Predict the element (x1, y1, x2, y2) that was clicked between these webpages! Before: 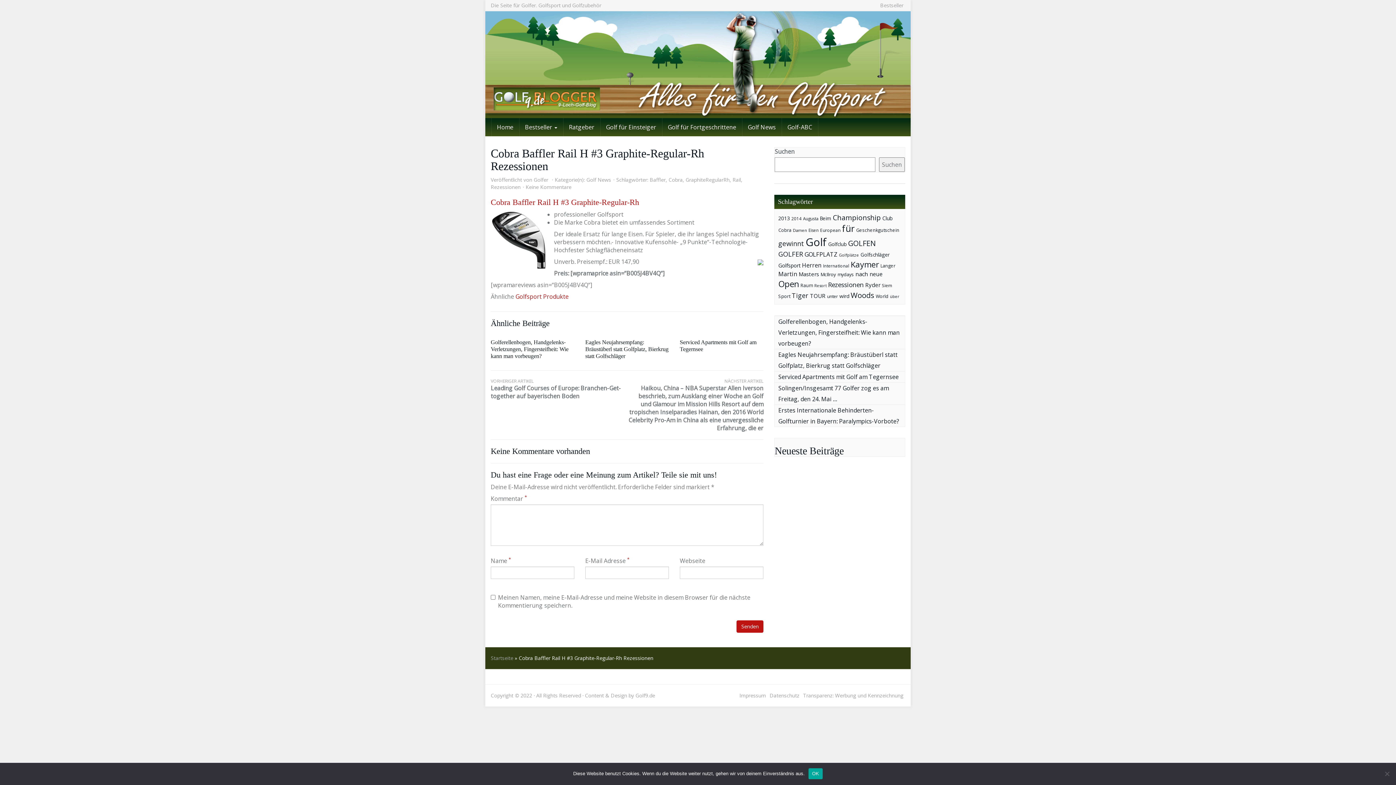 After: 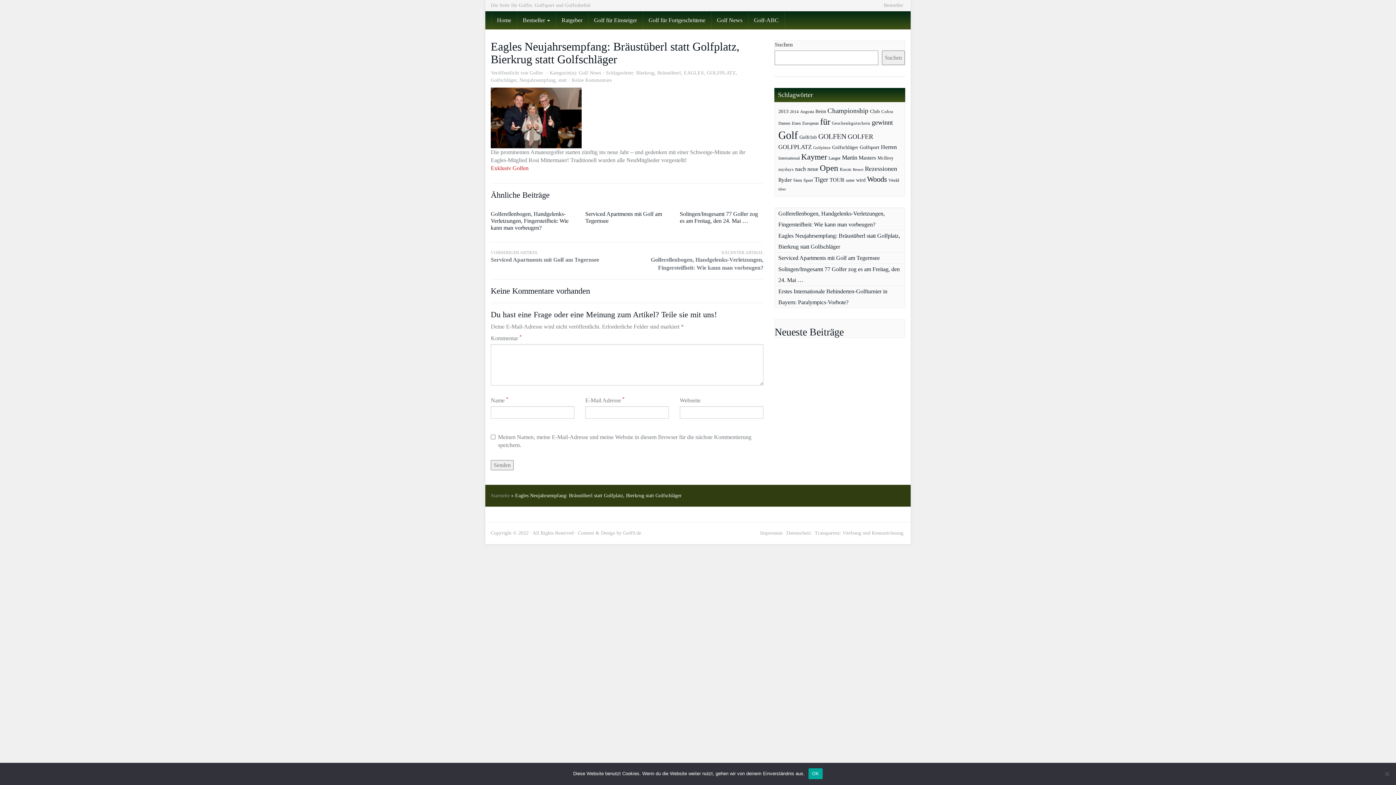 Action: label: Eagles Neujahrsempfang: Bräustüberl statt Golfplatz, Bierkrug statt Golfschläger bbox: (774, 349, 905, 371)